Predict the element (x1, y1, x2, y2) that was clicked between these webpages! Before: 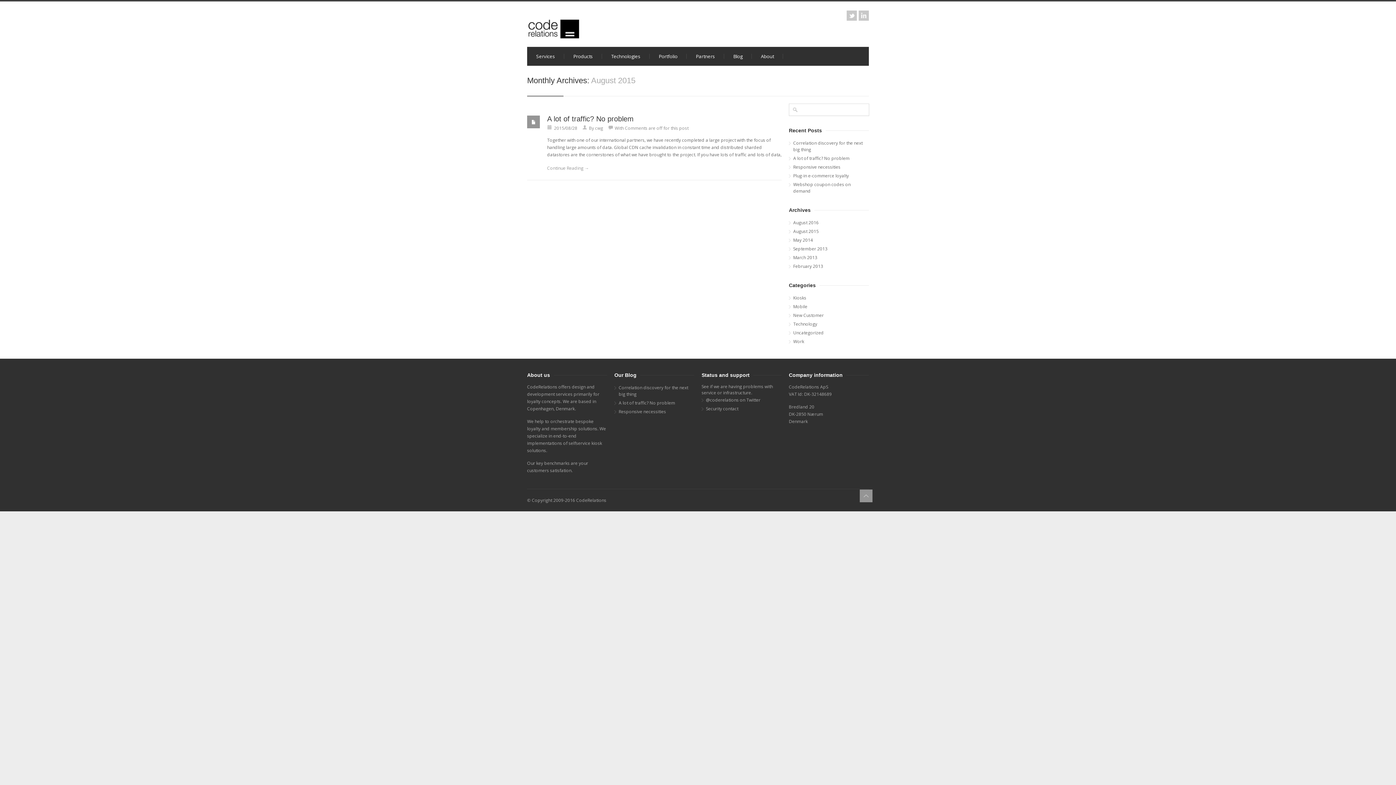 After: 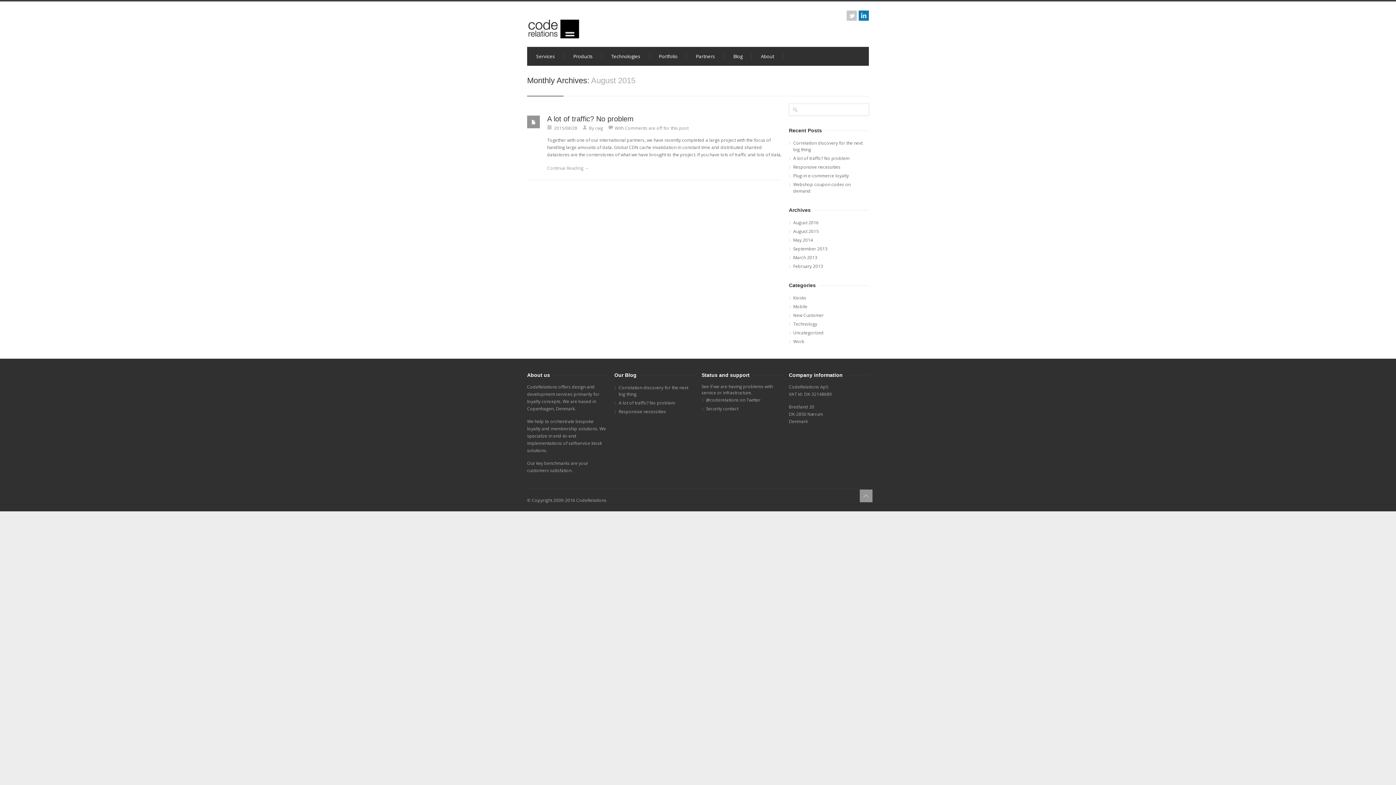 Action: bbox: (858, 10, 869, 20) label: linkedin